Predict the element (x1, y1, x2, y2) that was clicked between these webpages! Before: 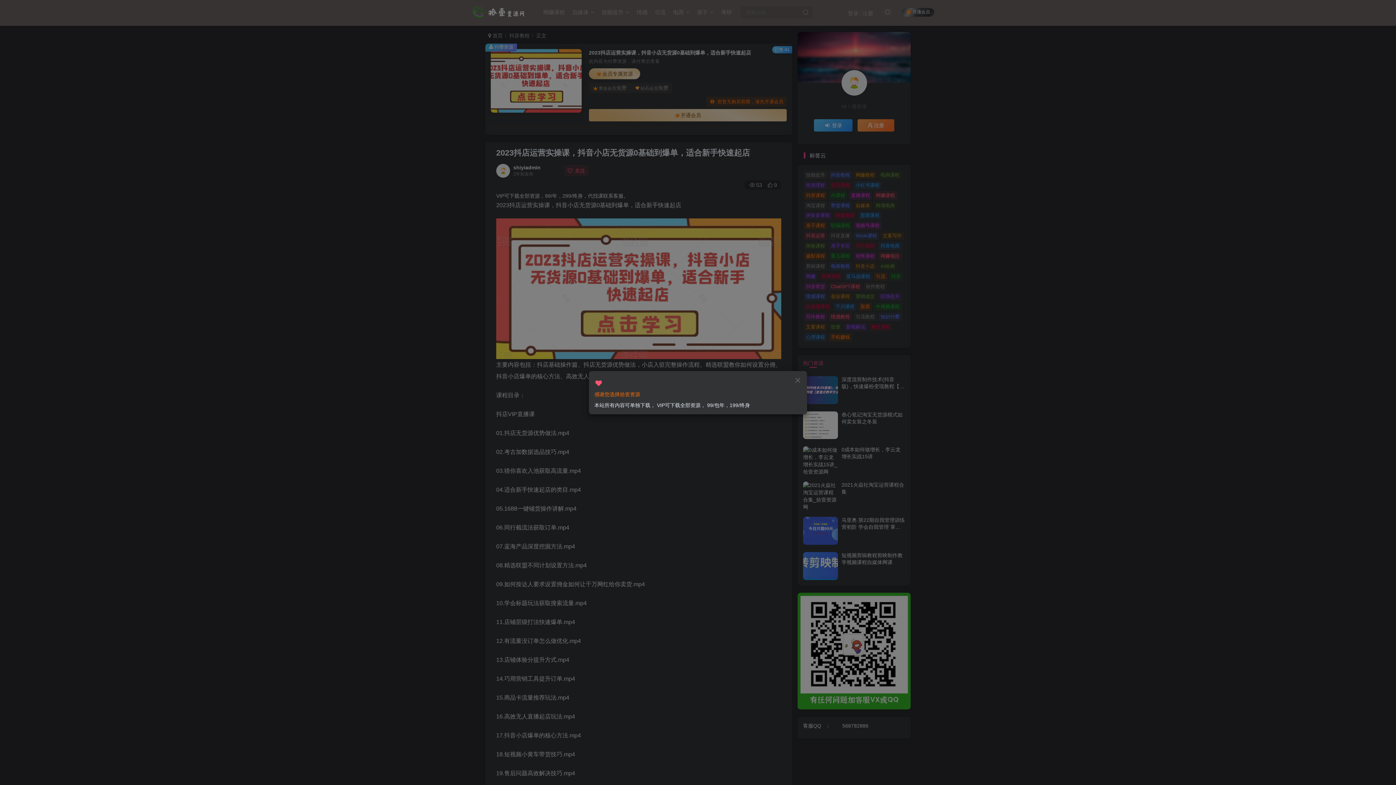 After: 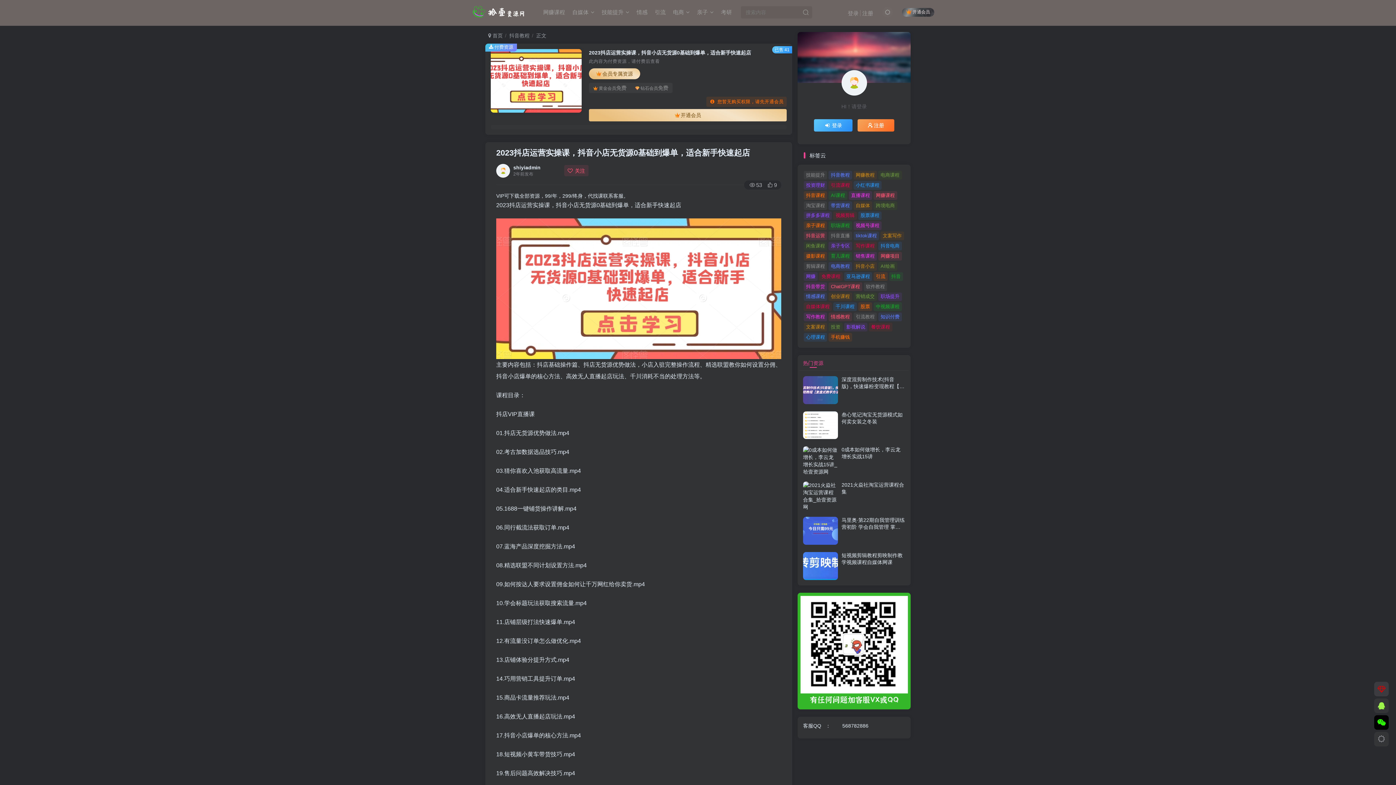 Action: bbox: (794, 376, 801, 384)